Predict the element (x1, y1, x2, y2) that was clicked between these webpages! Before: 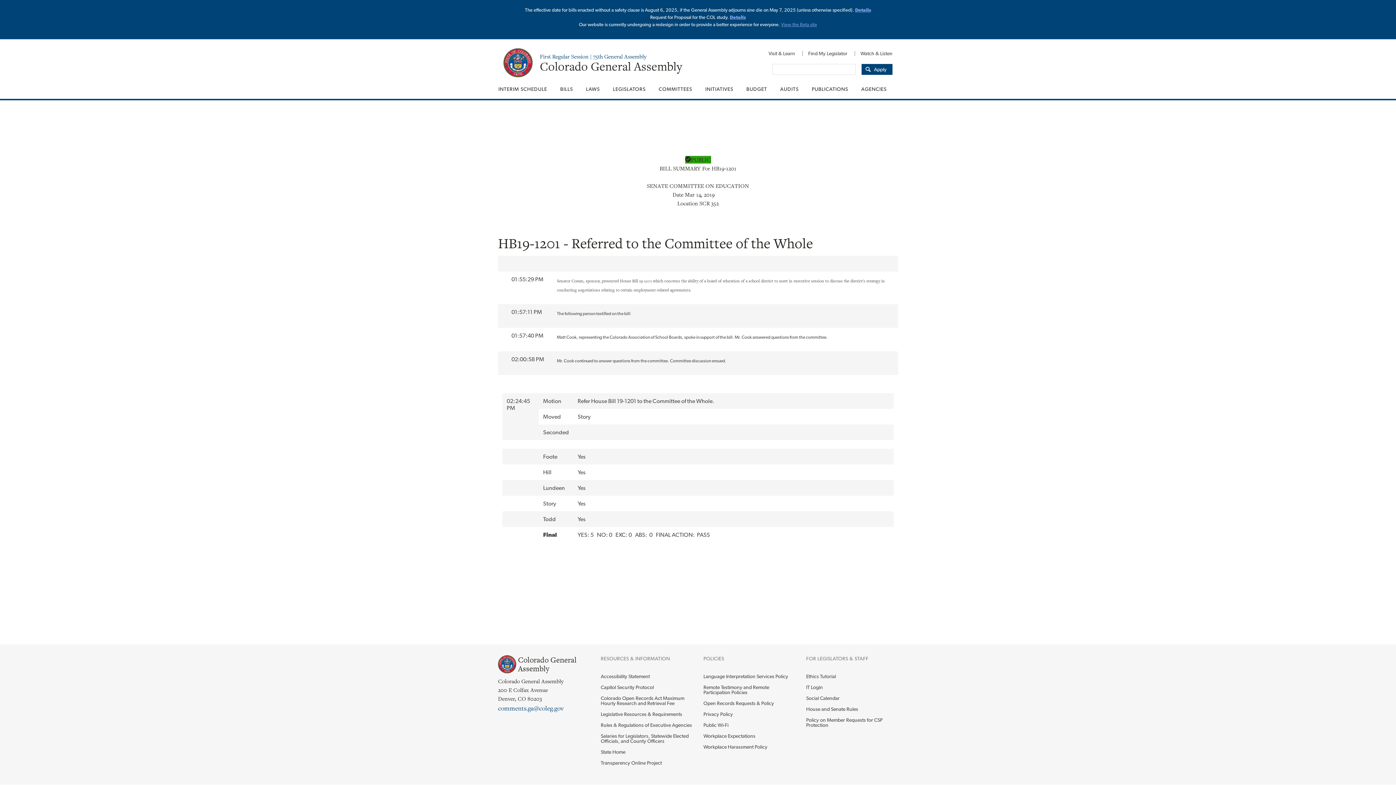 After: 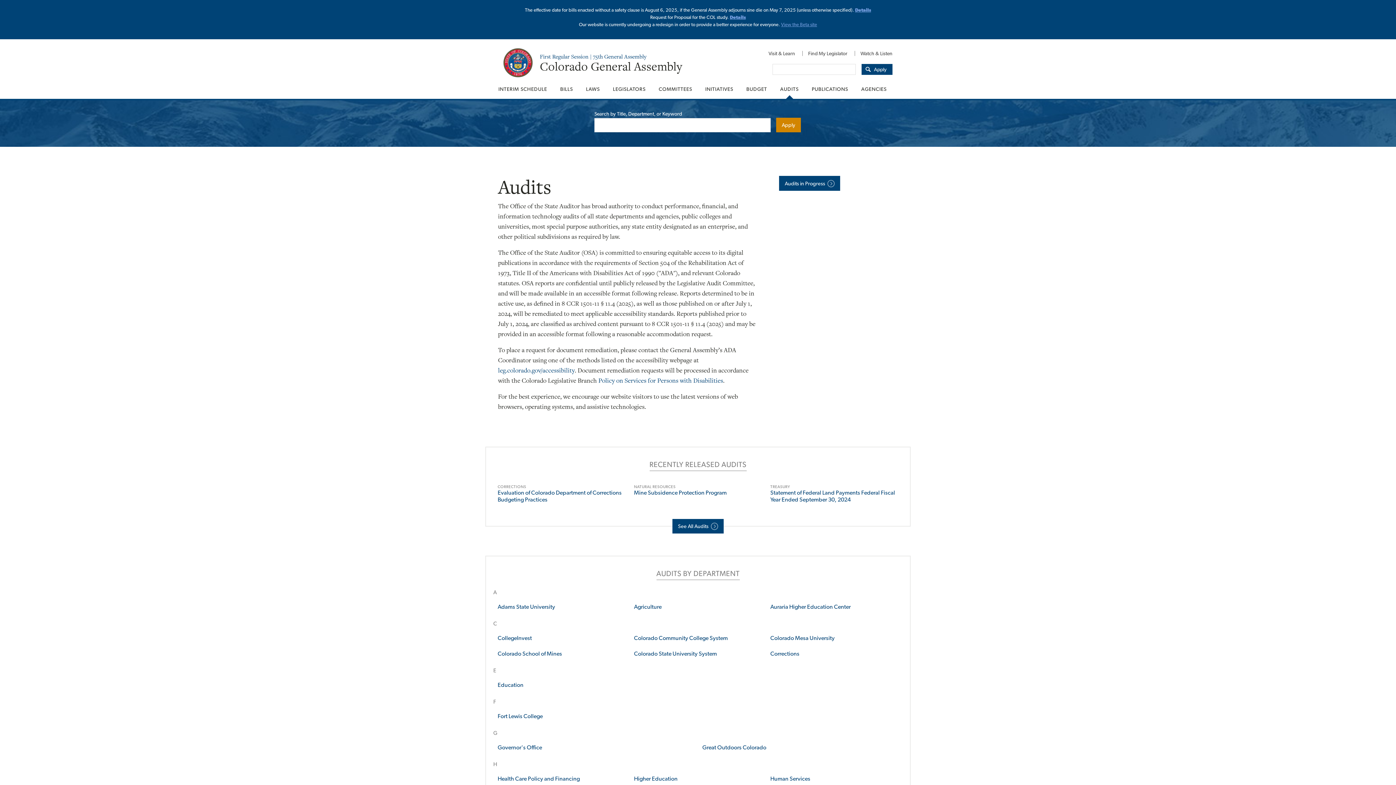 Action: bbox: (773, 79, 805, 98) label: AUDITS